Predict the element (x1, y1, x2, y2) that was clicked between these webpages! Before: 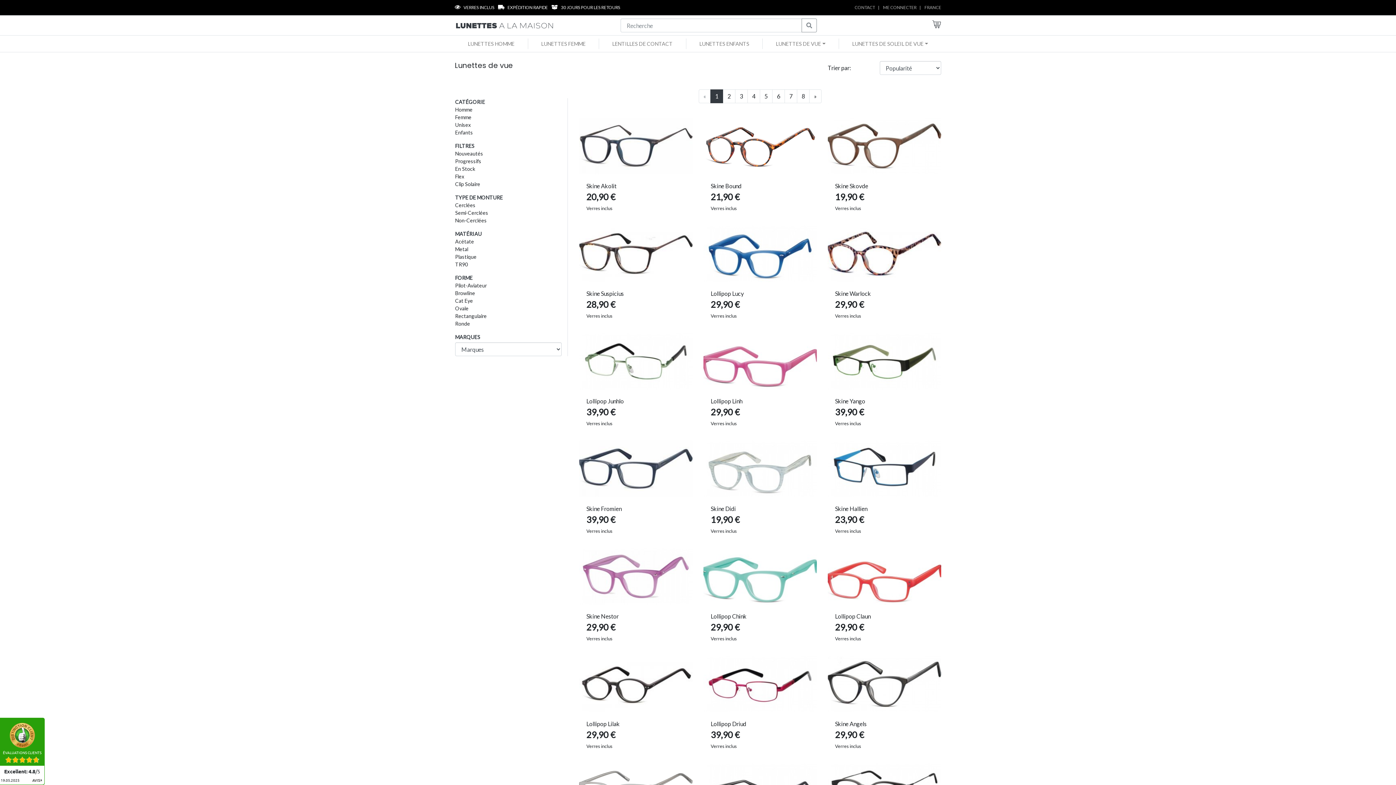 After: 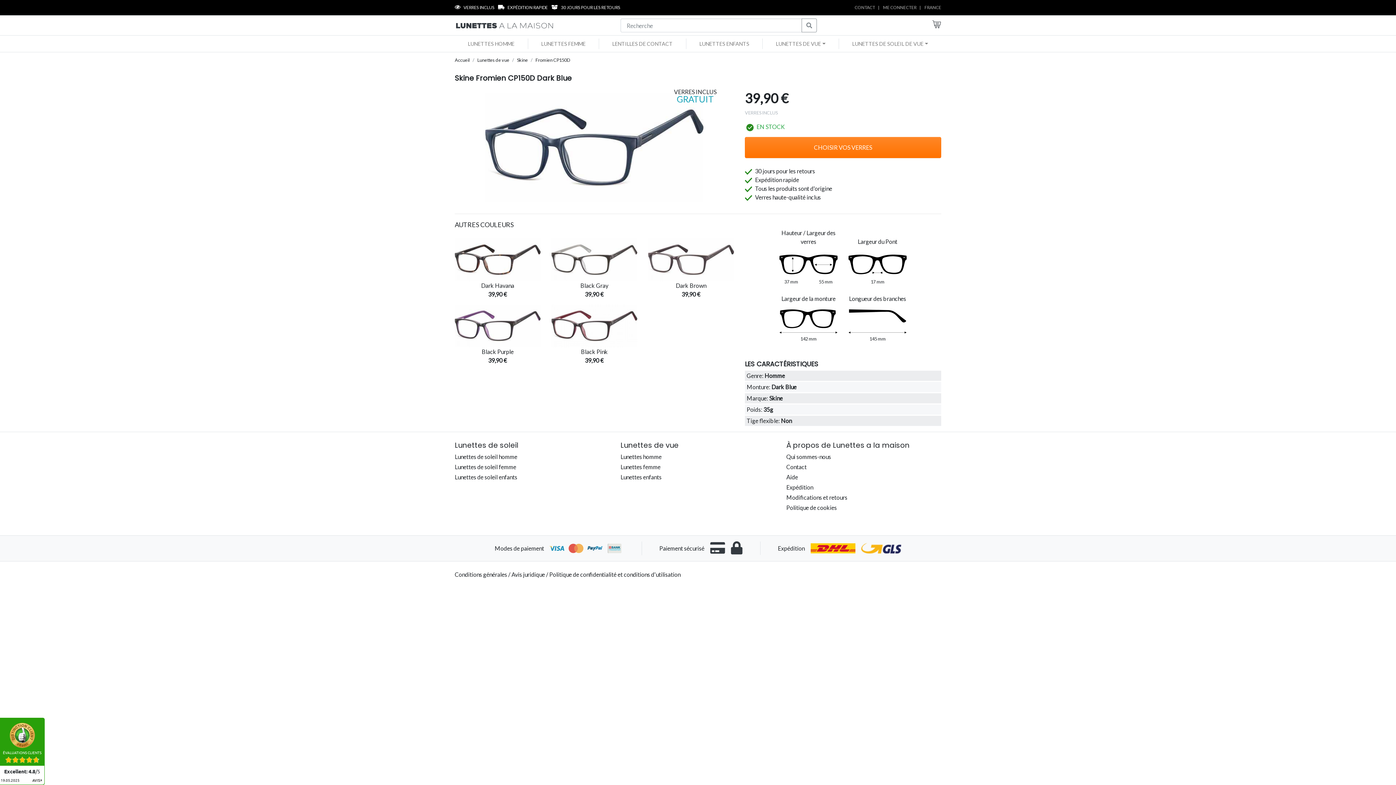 Action: bbox: (579, 464, 692, 471)